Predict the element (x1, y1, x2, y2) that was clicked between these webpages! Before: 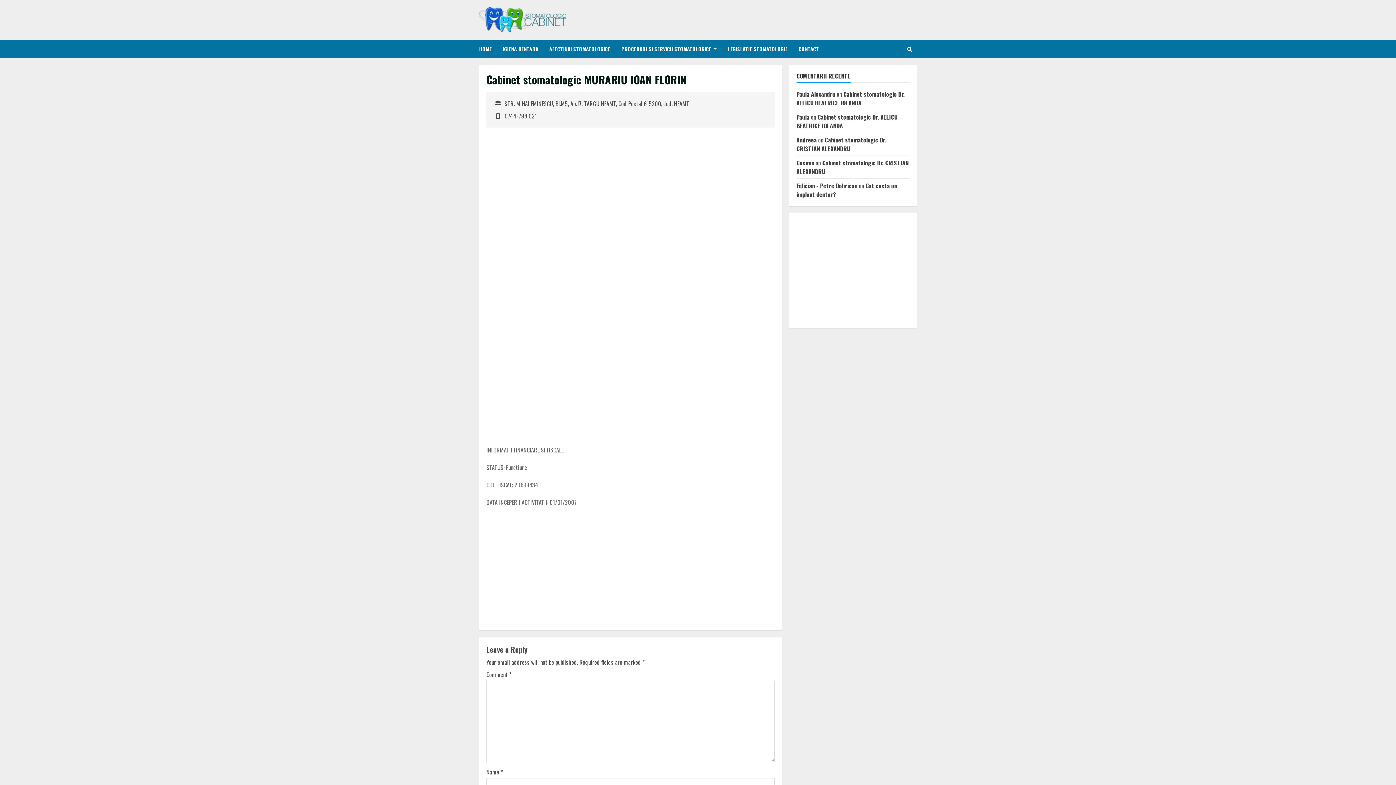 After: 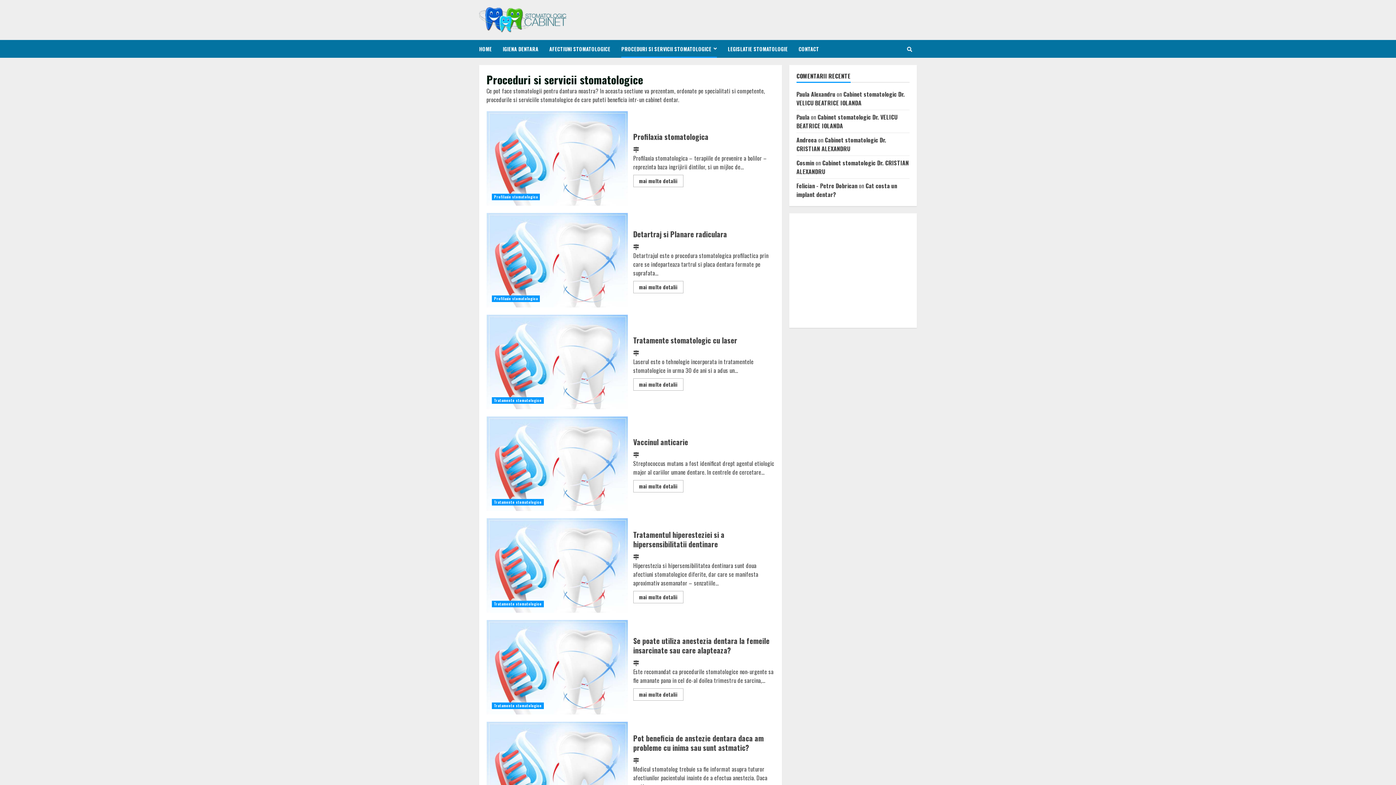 Action: label: PROCEDURI SI SERVICII STOMATOLOGICE bbox: (616, 40, 722, 57)